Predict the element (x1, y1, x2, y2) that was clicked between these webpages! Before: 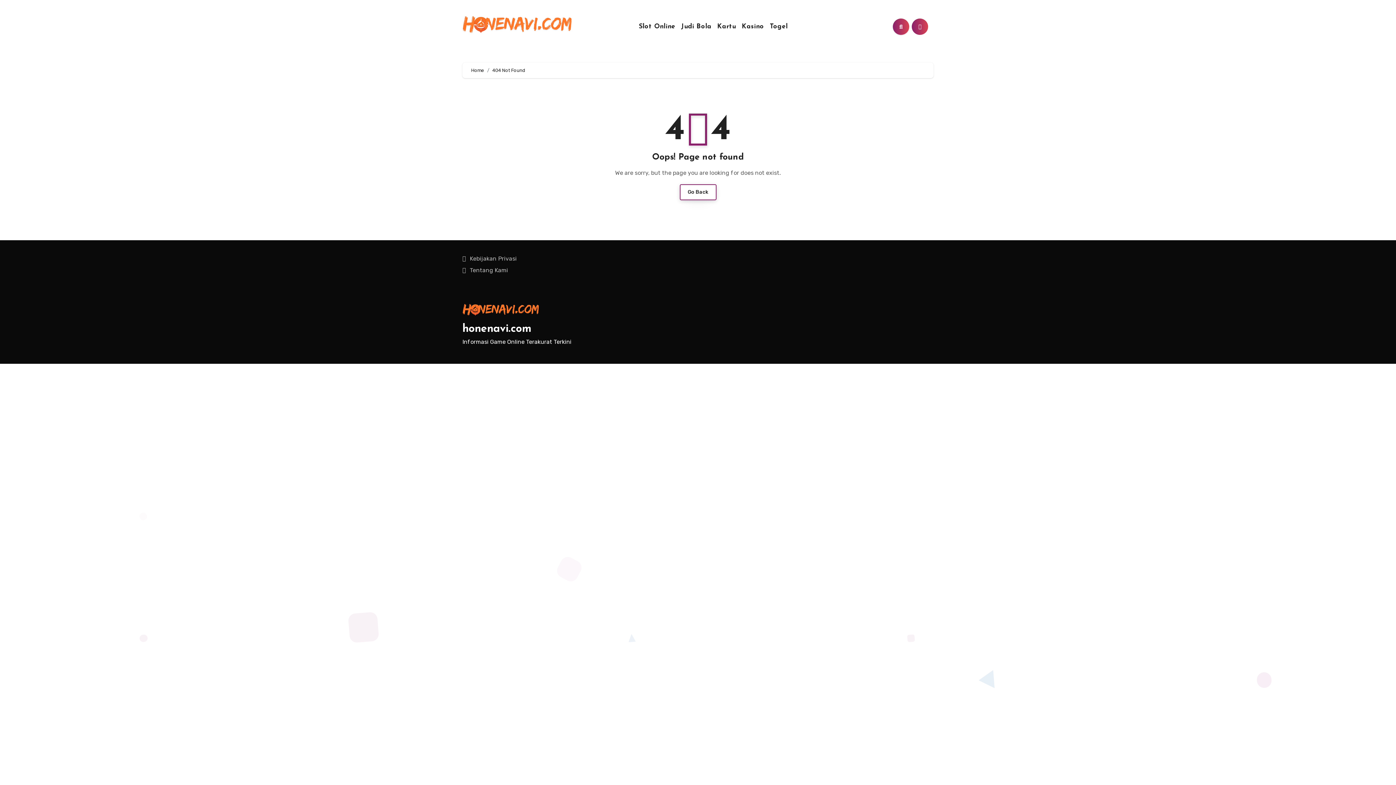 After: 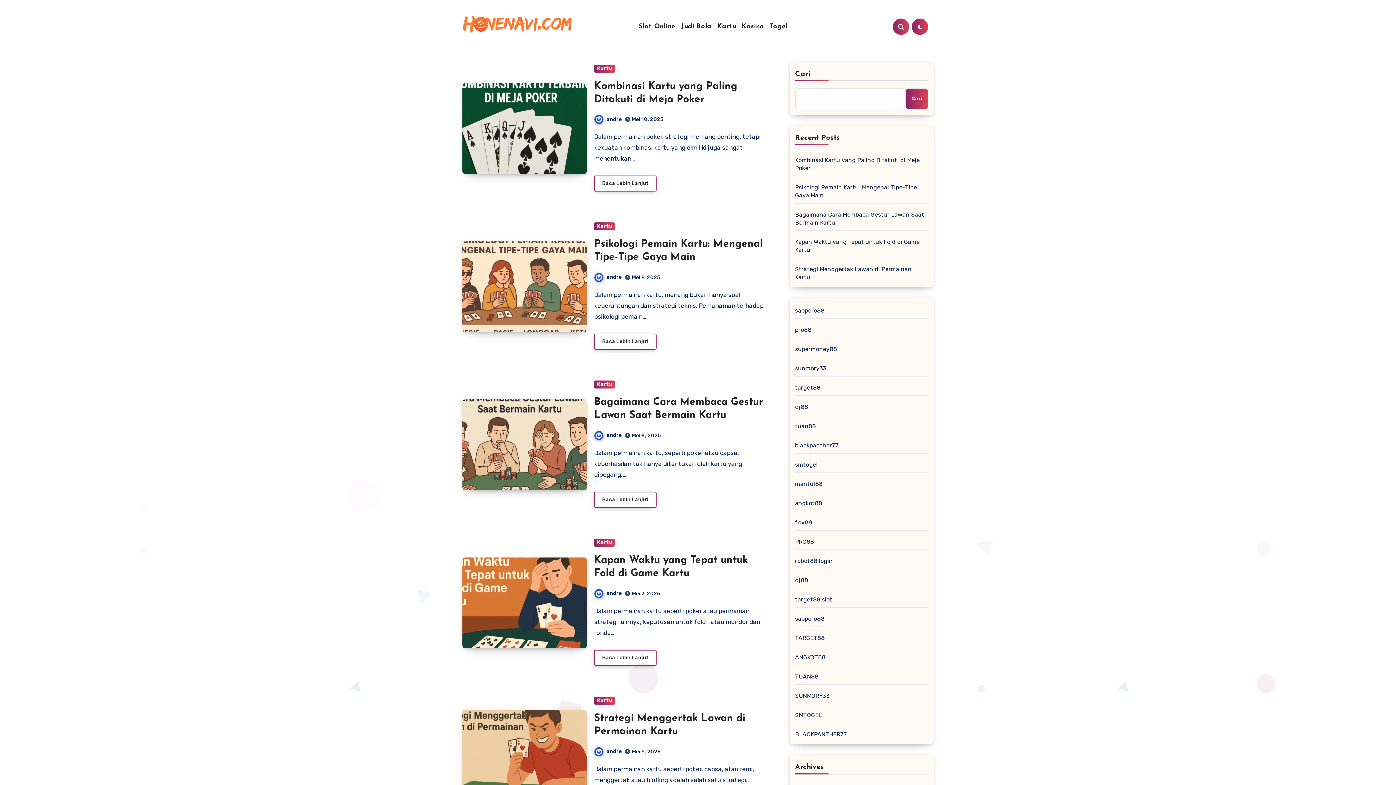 Action: bbox: (471, 67, 484, 72) label: Home